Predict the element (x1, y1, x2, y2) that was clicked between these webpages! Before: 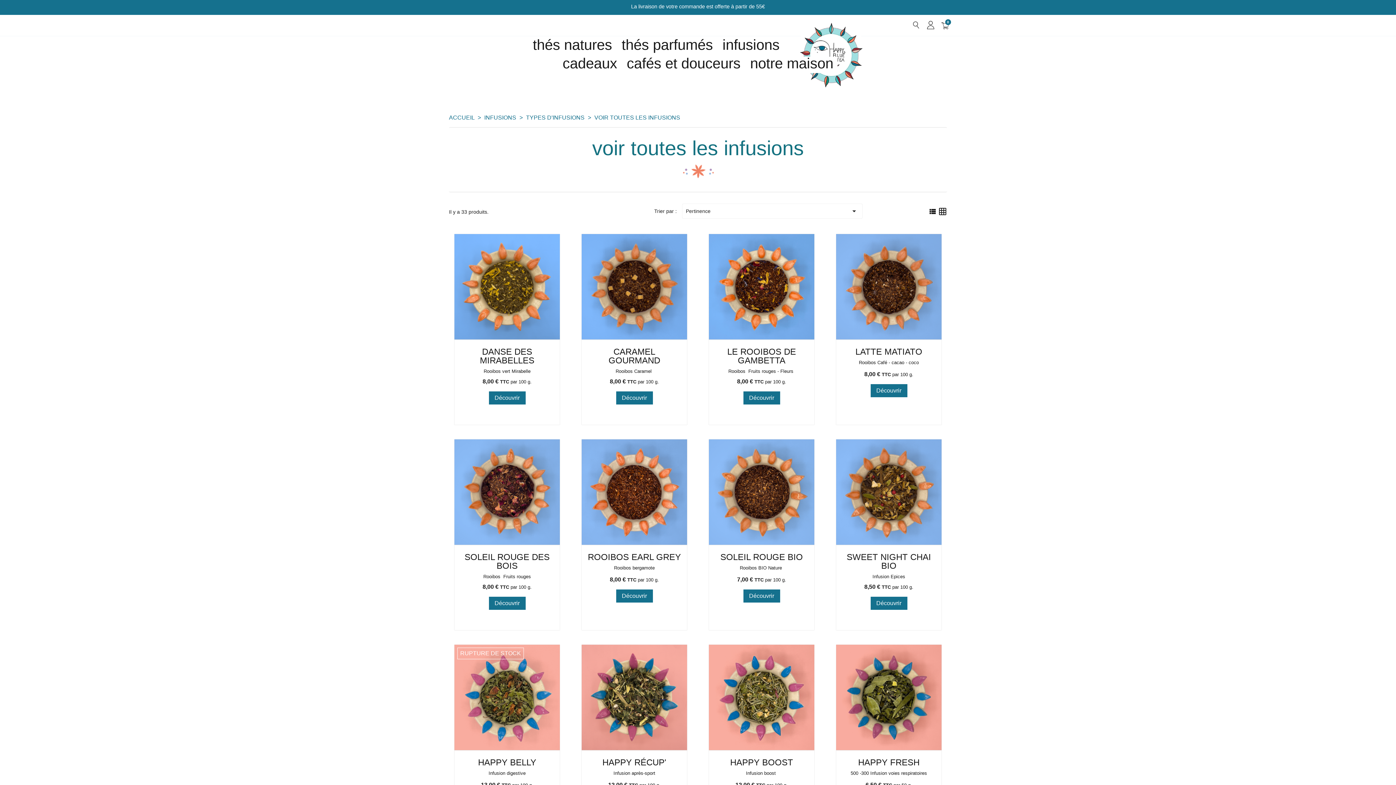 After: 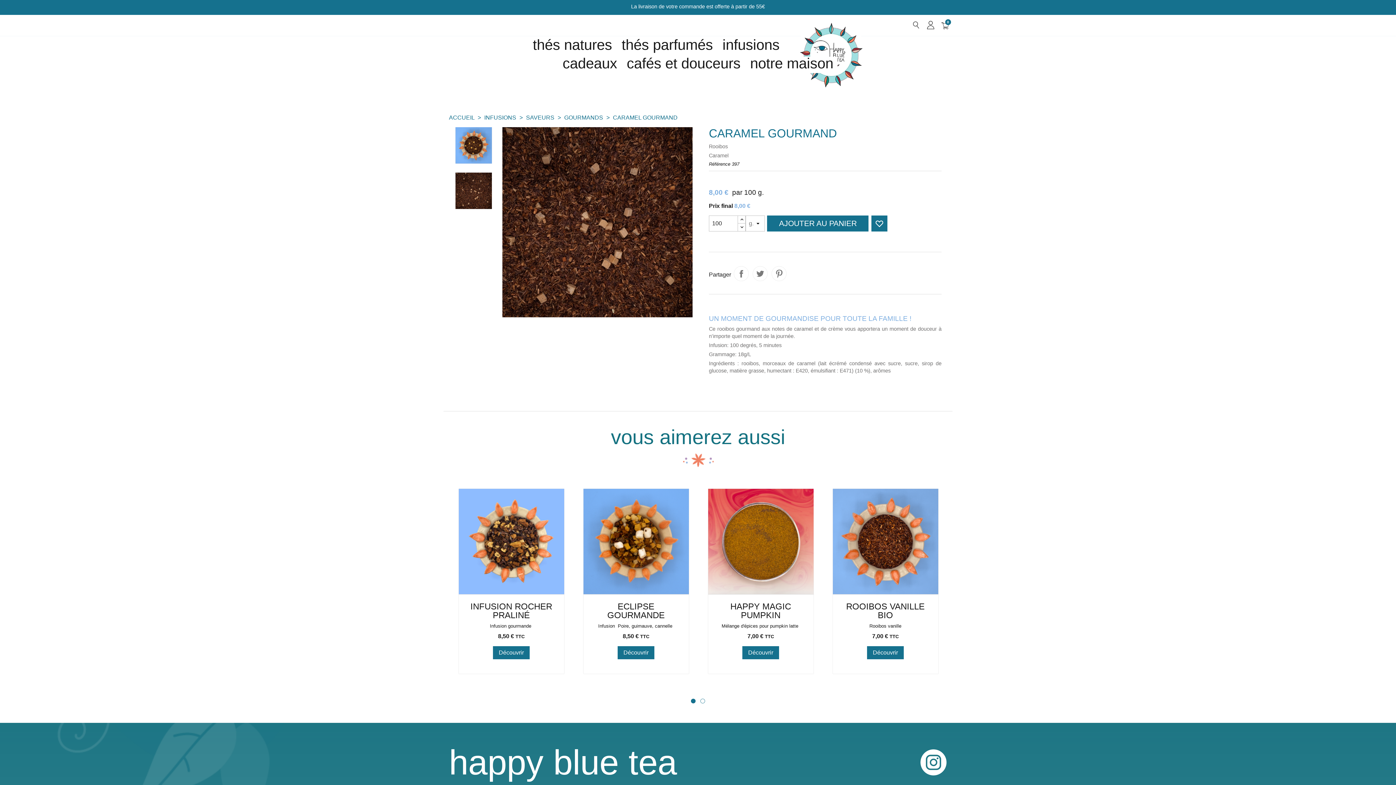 Action: label: CARAMEL GOURMAND bbox: (608, 346, 660, 365)